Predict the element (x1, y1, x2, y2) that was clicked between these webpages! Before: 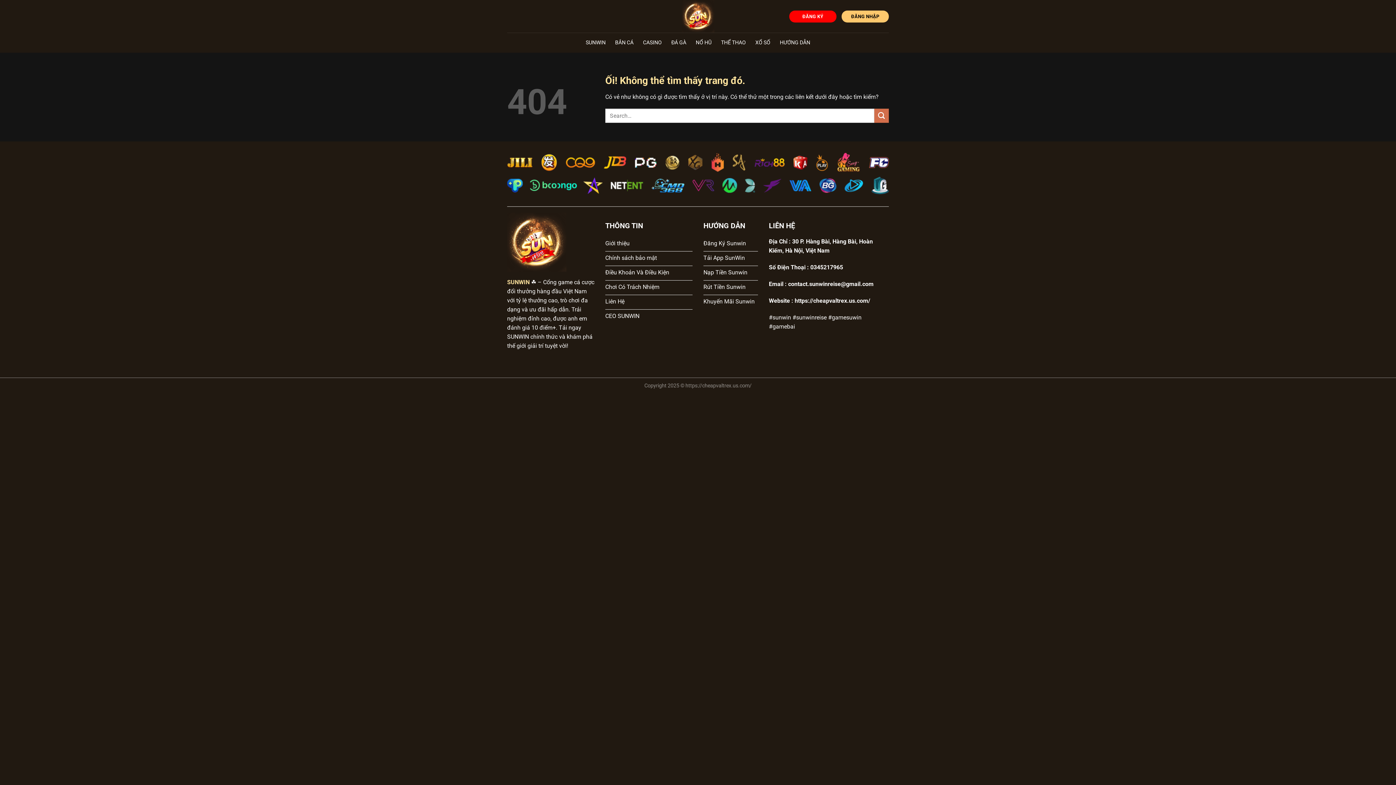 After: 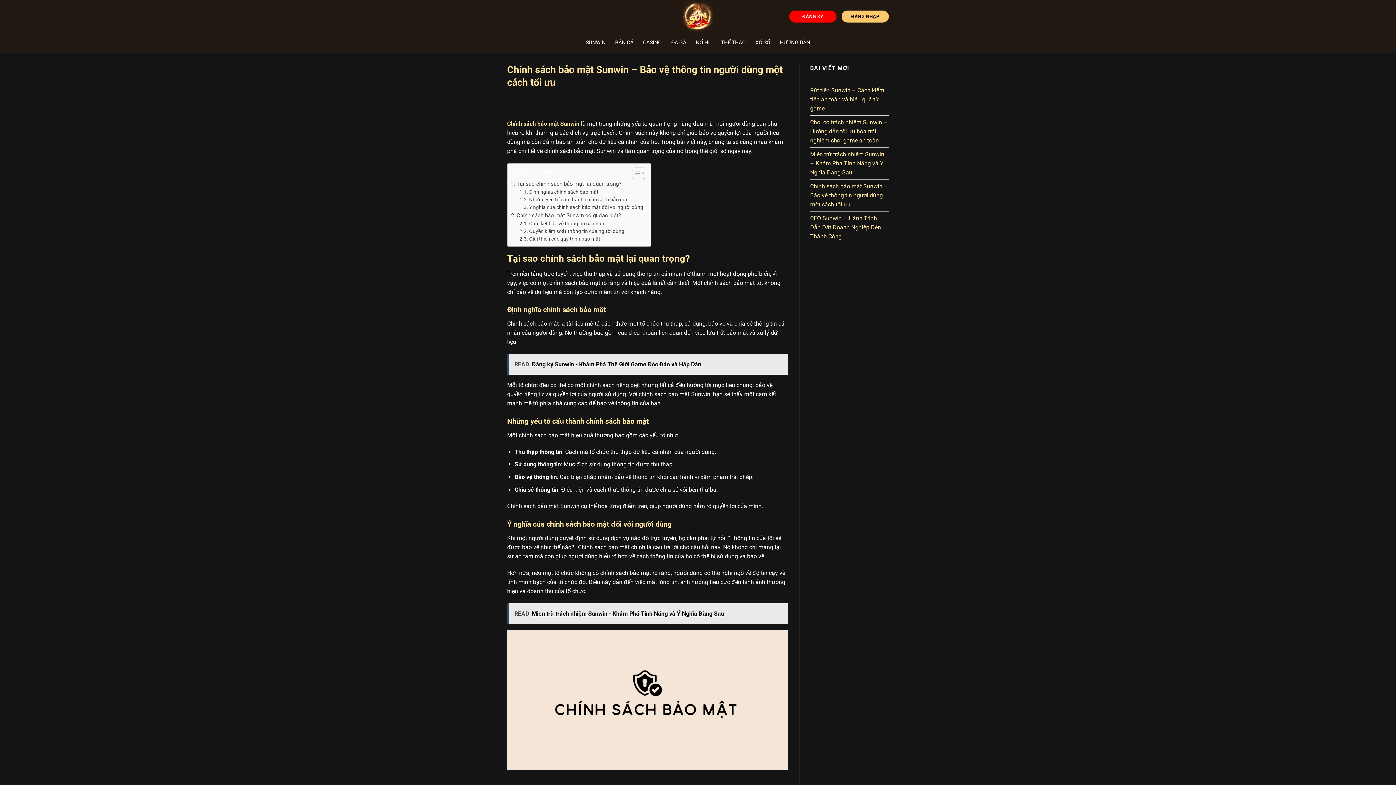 Action: bbox: (605, 251, 692, 266) label: Chính sách bảo mật